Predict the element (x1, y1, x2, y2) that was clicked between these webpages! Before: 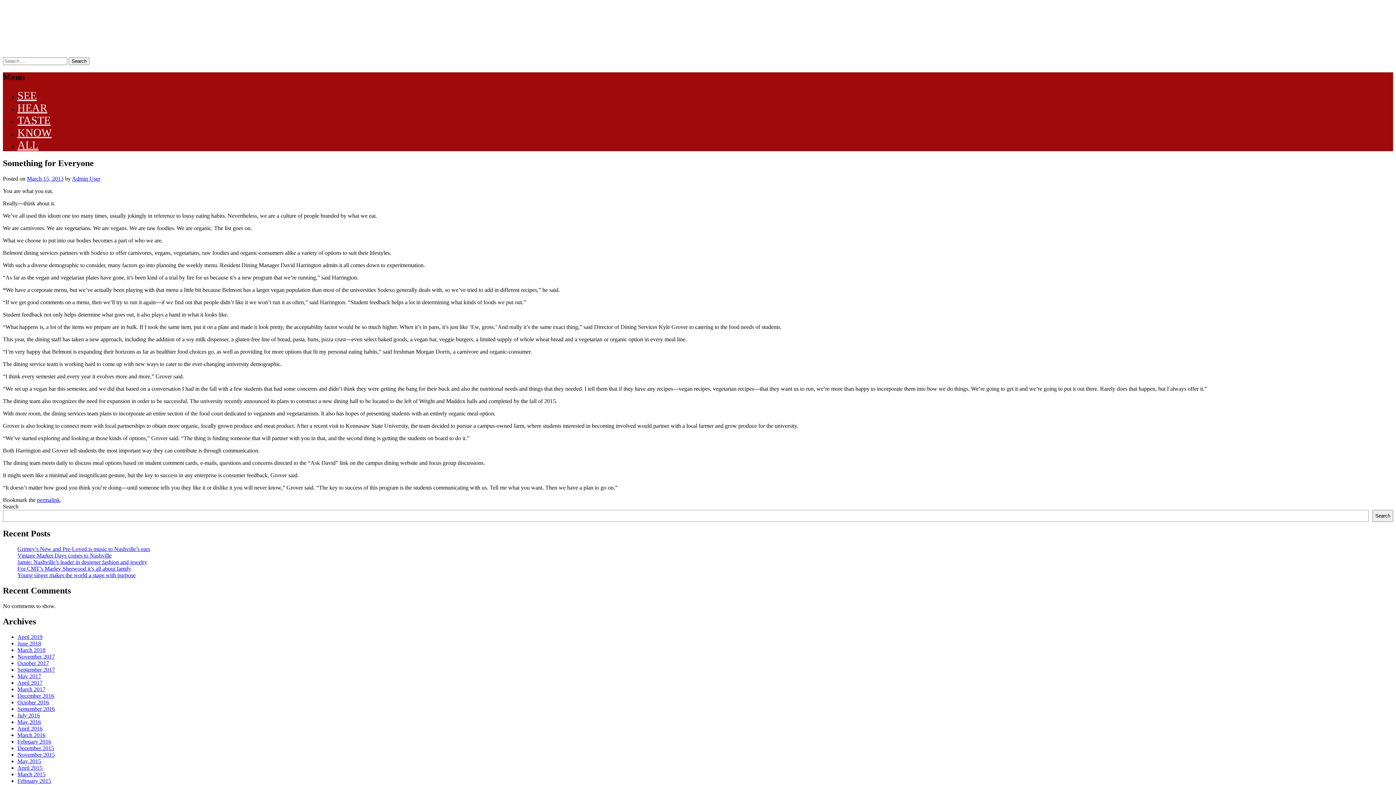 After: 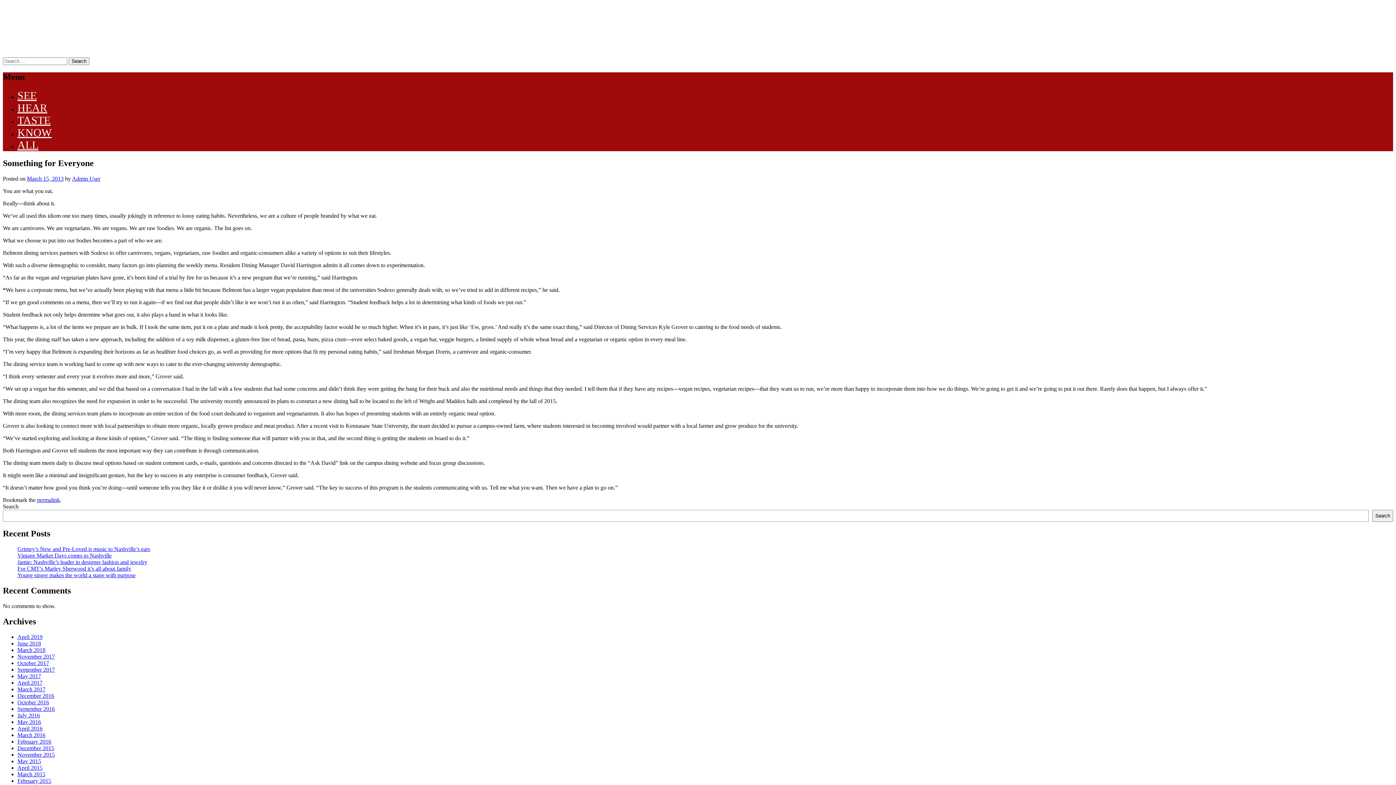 Action: label: TASTE bbox: (17, 114, 50, 126)